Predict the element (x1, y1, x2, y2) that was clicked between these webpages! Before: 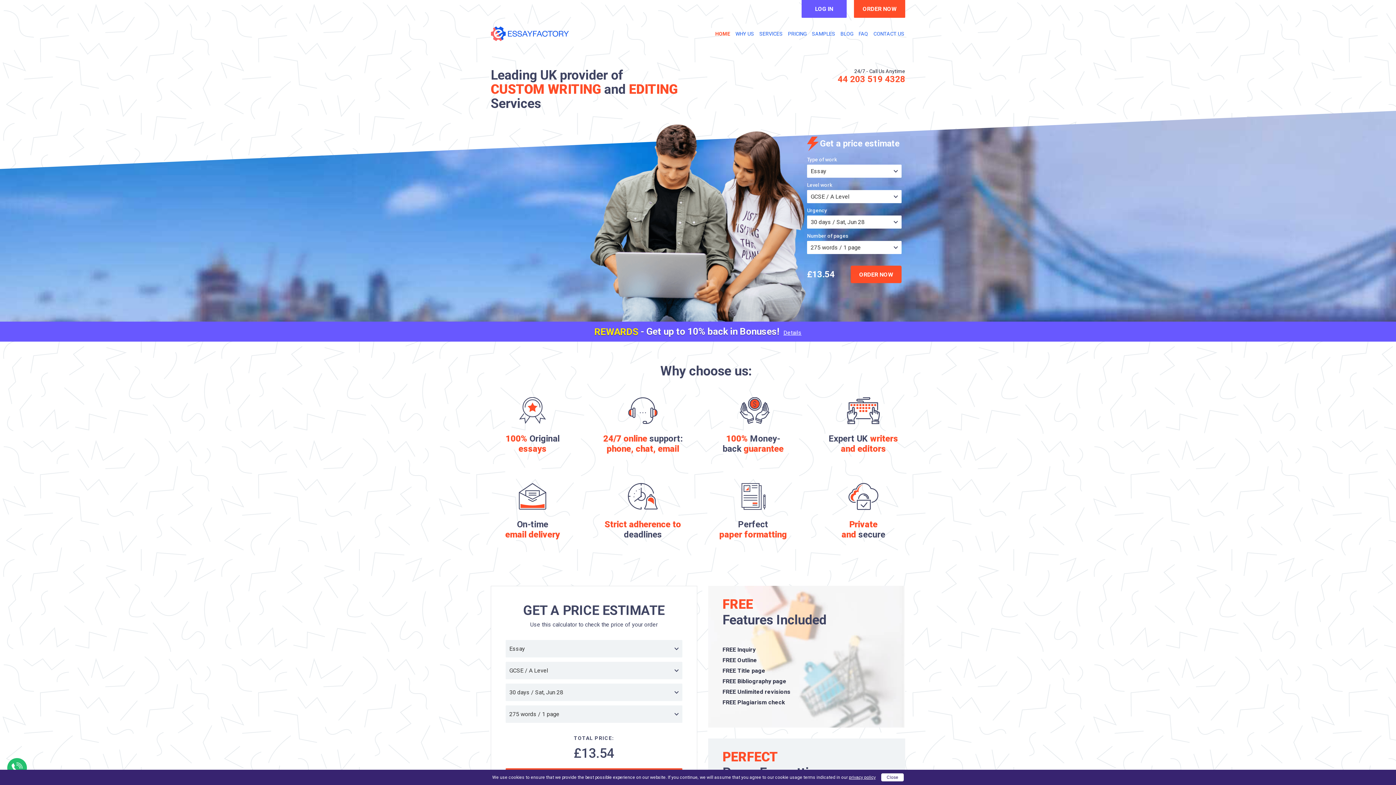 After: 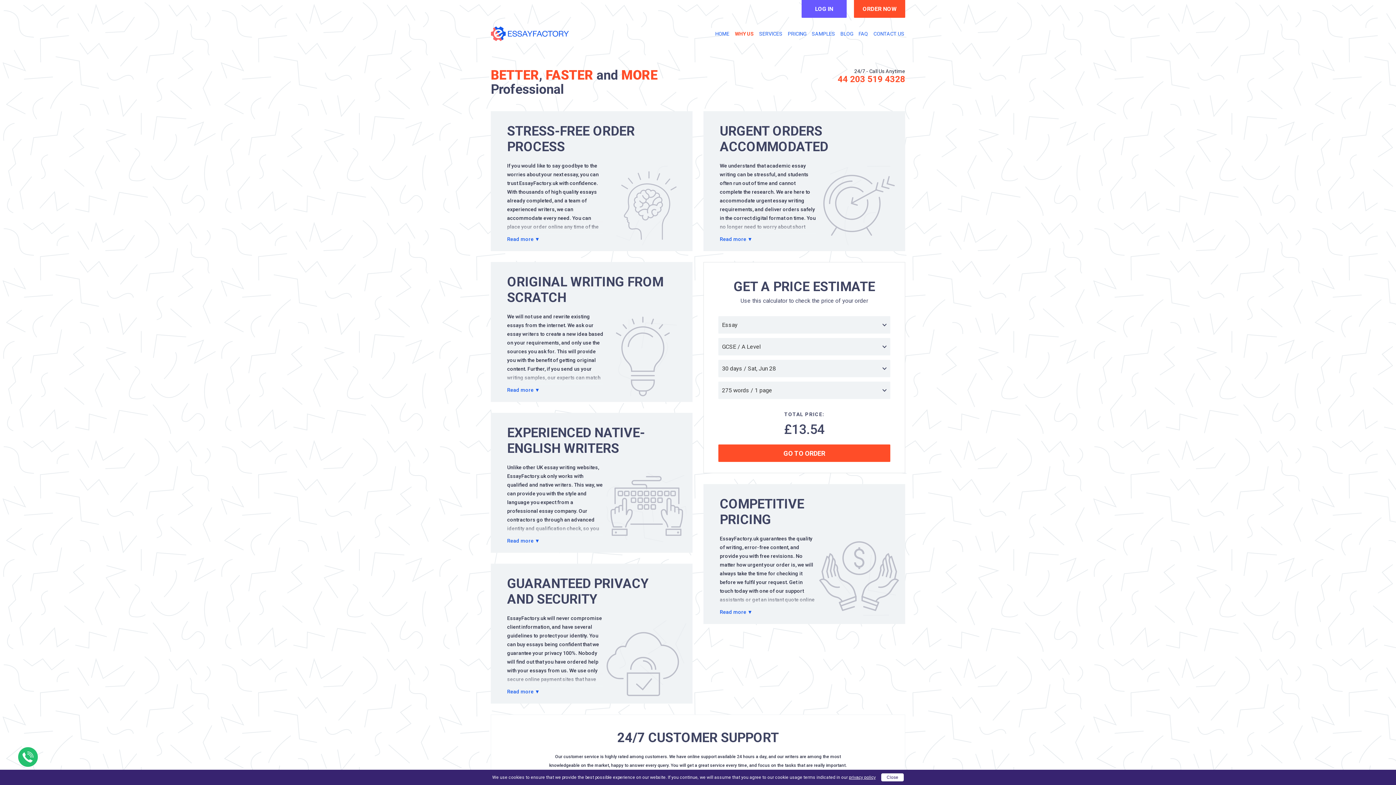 Action: bbox: (735, 30, 754, 36) label: WHY US